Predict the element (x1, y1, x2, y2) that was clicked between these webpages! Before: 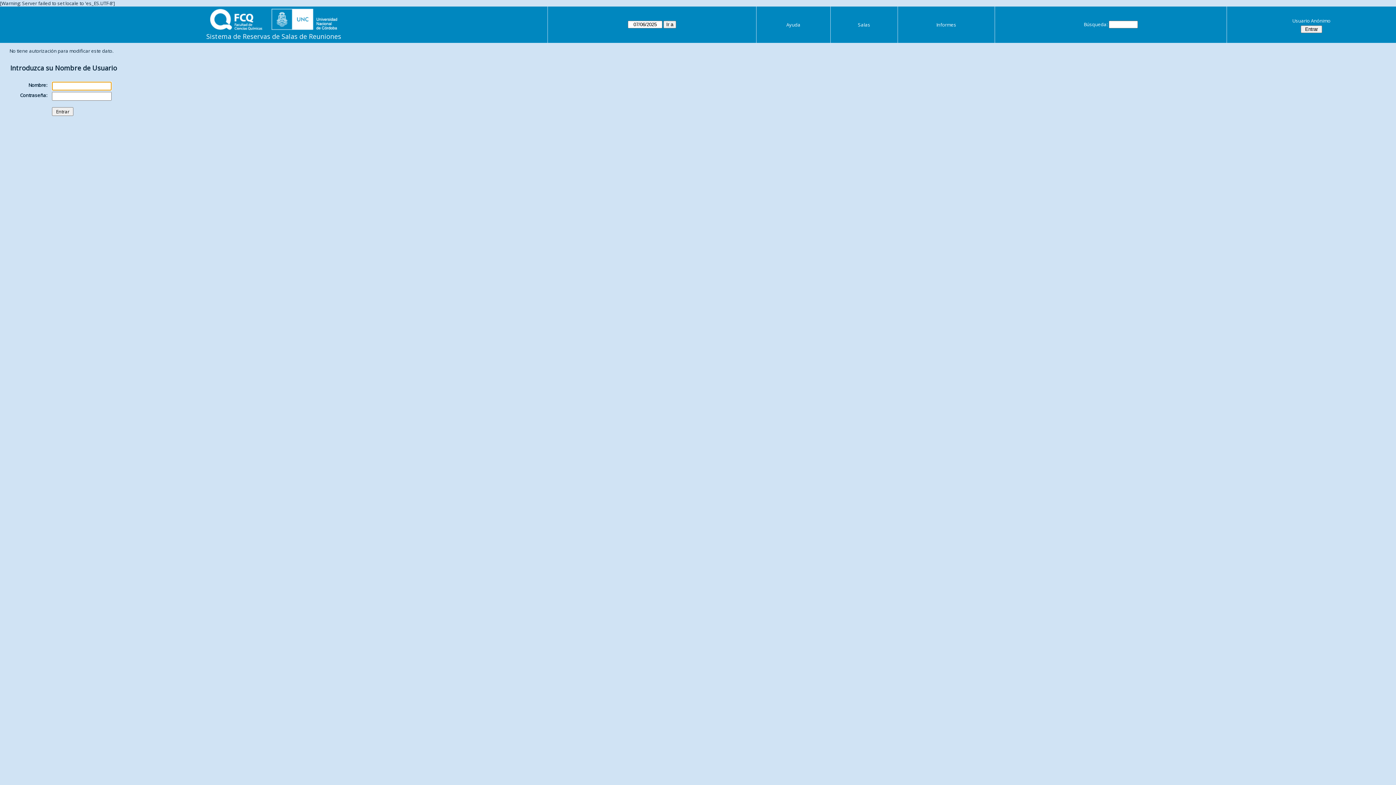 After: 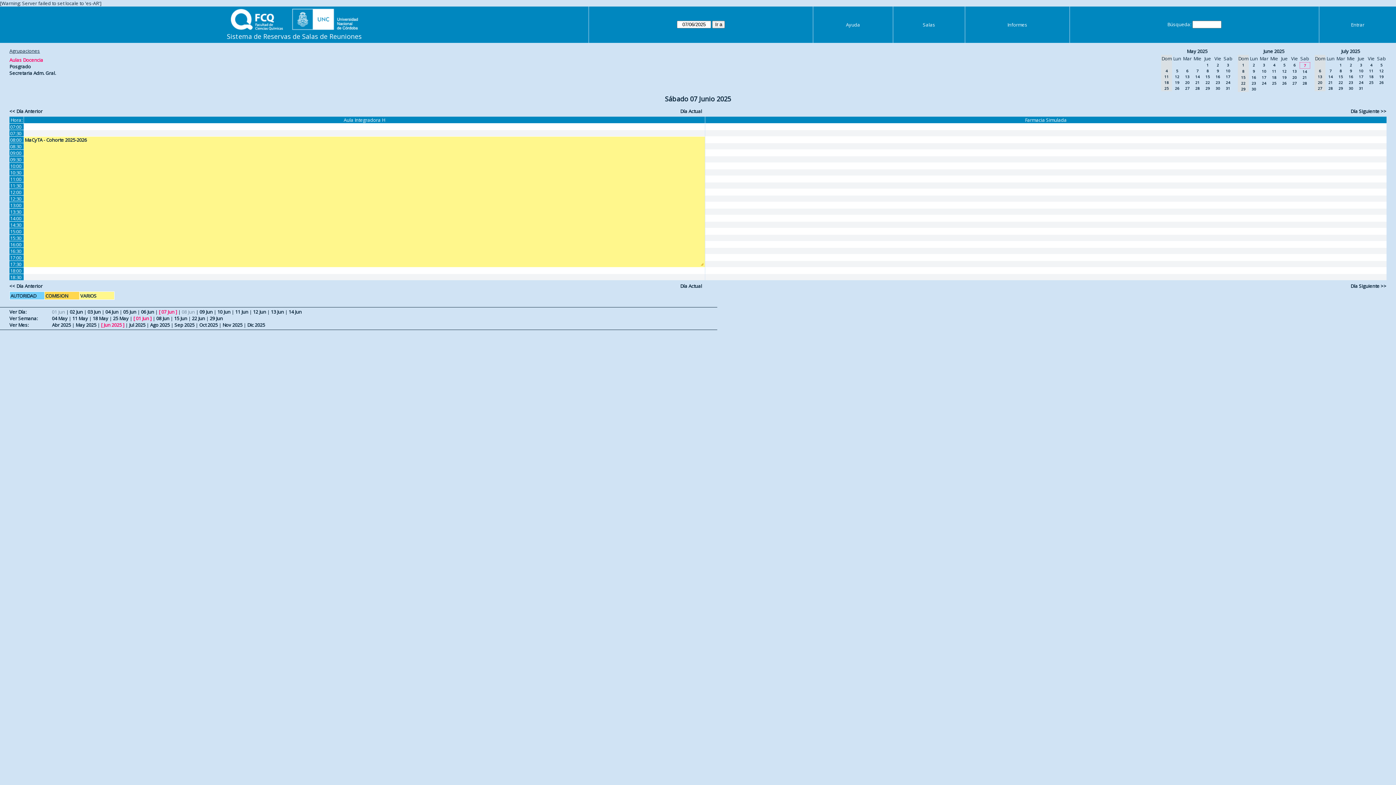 Action: label: Sistema de Reservas de Salas de Reuniones bbox: (206, 32, 341, 40)